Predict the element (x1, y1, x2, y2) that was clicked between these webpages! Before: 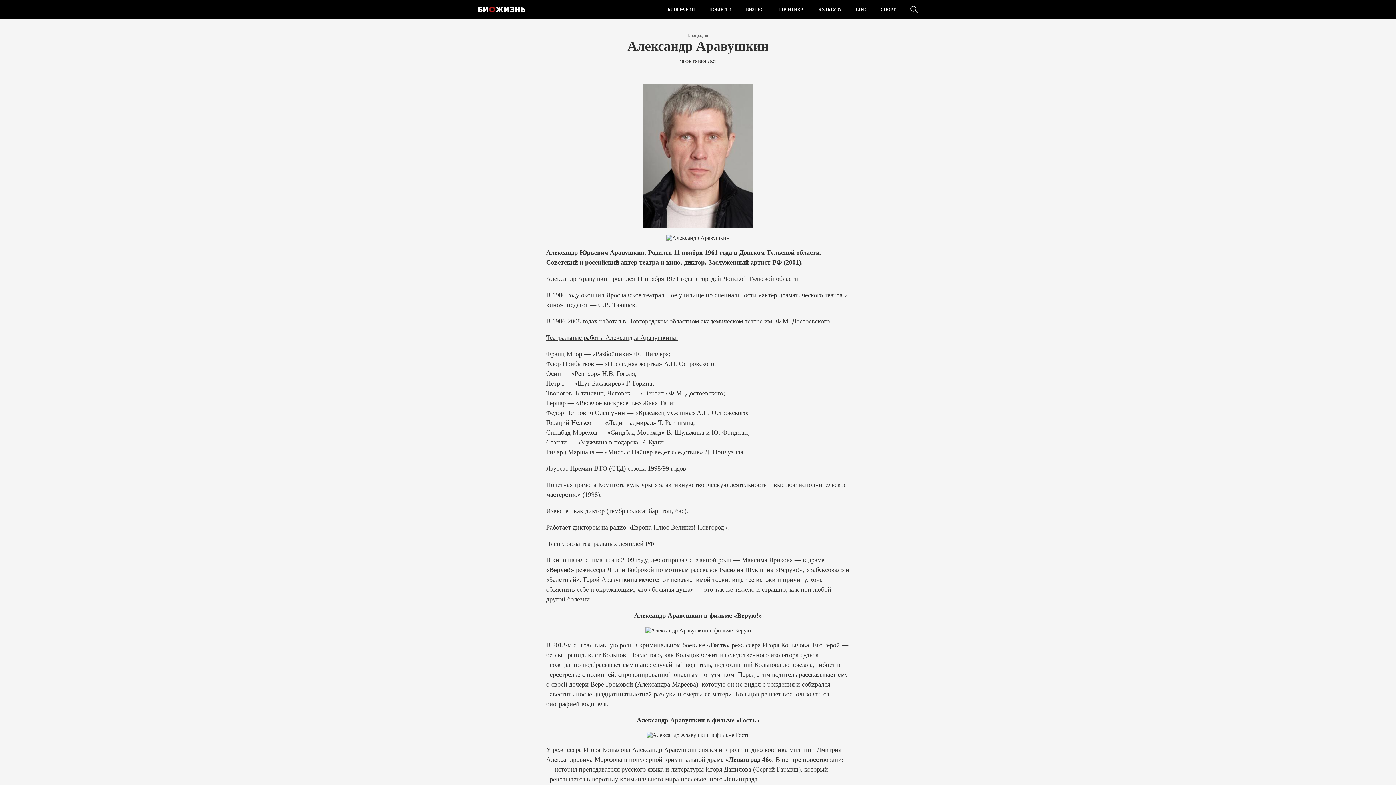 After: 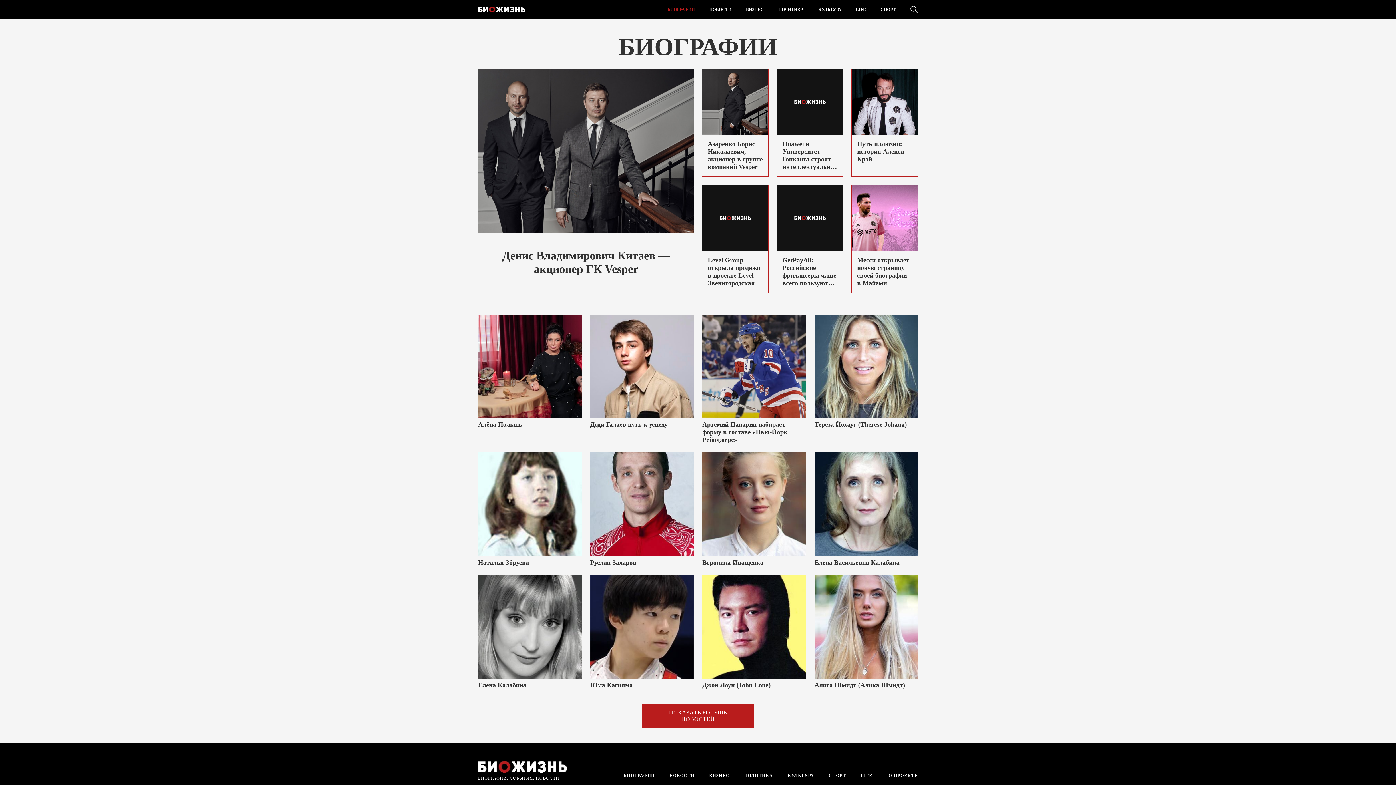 Action: label: Биографии bbox: (546, 32, 850, 38)